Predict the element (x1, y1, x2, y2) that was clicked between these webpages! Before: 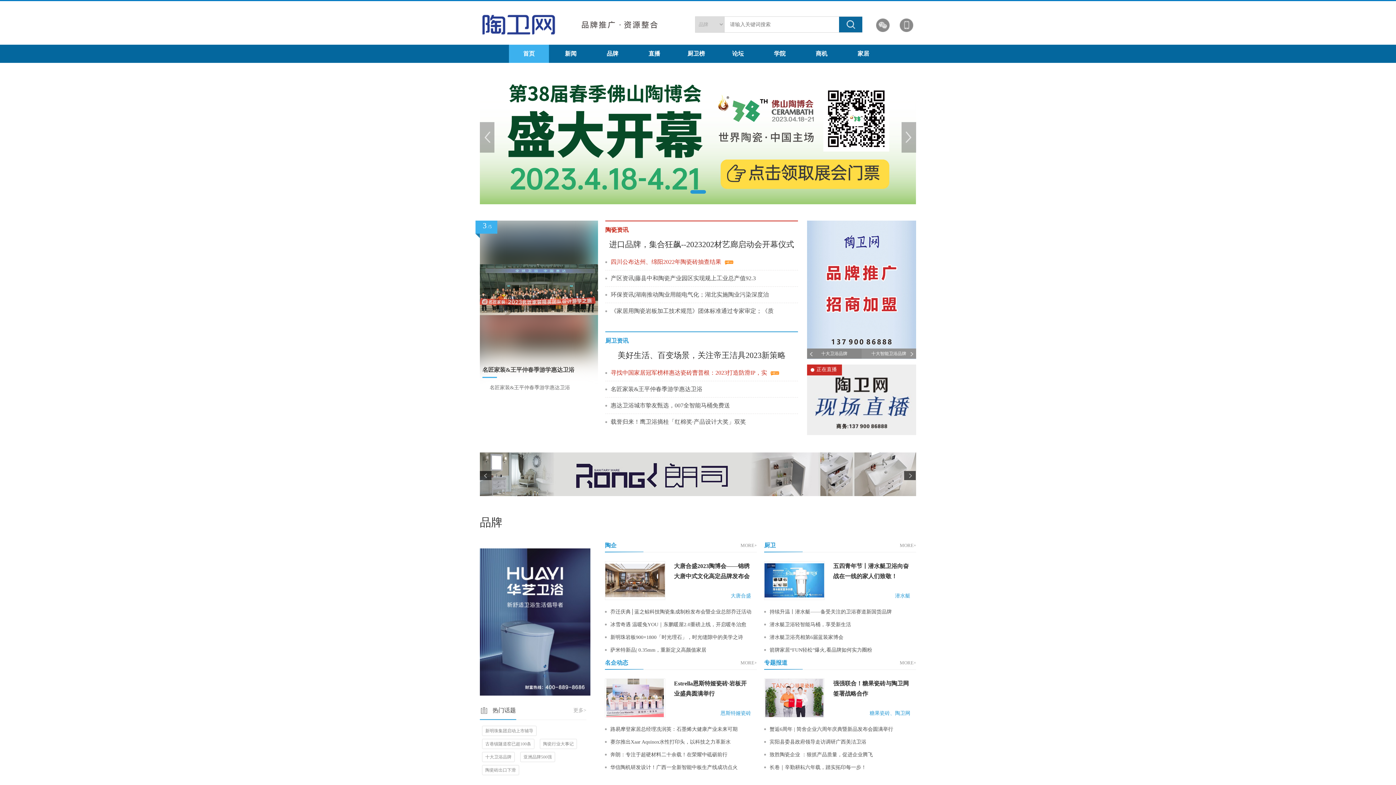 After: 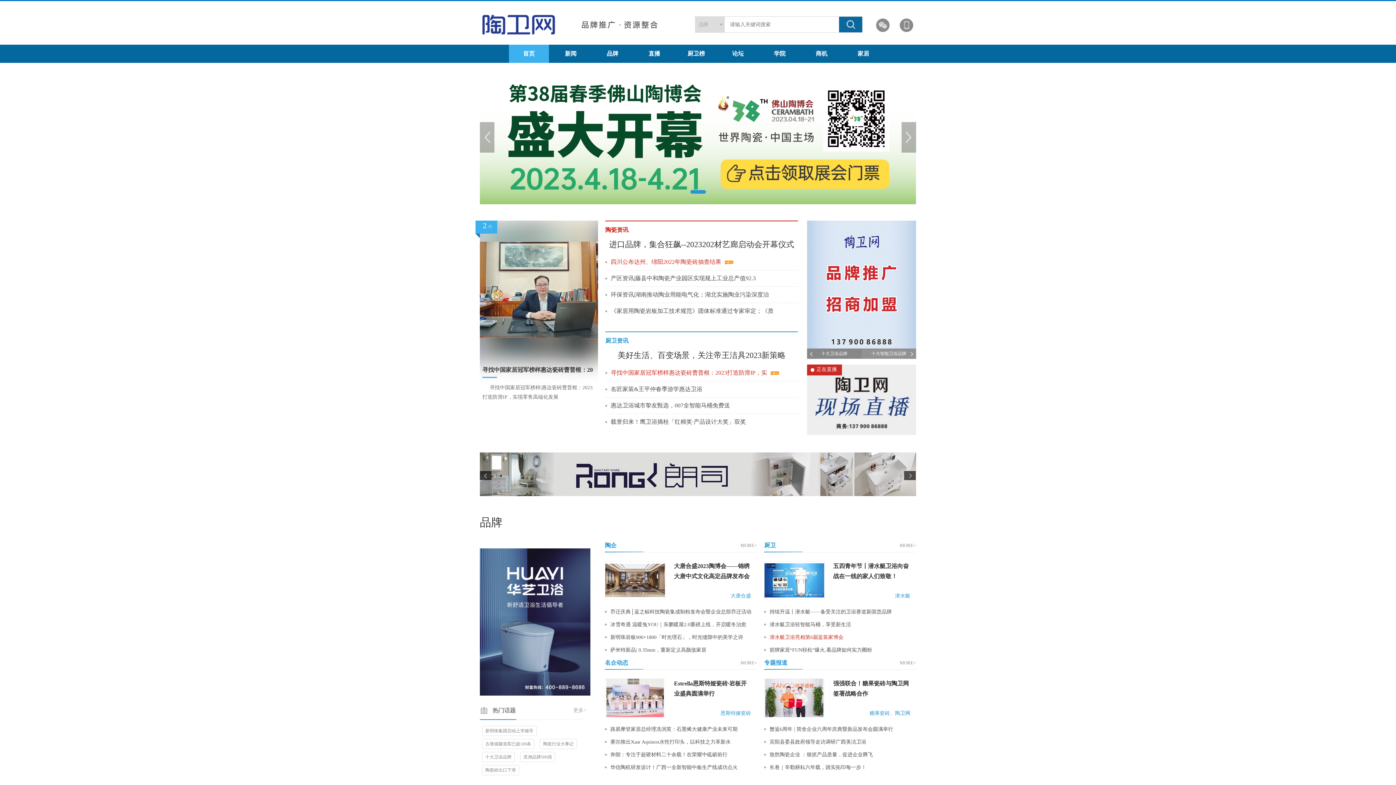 Action: label: 潜水艇卫浴亮相第6届蓝装家博会 bbox: (769, 634, 843, 640)